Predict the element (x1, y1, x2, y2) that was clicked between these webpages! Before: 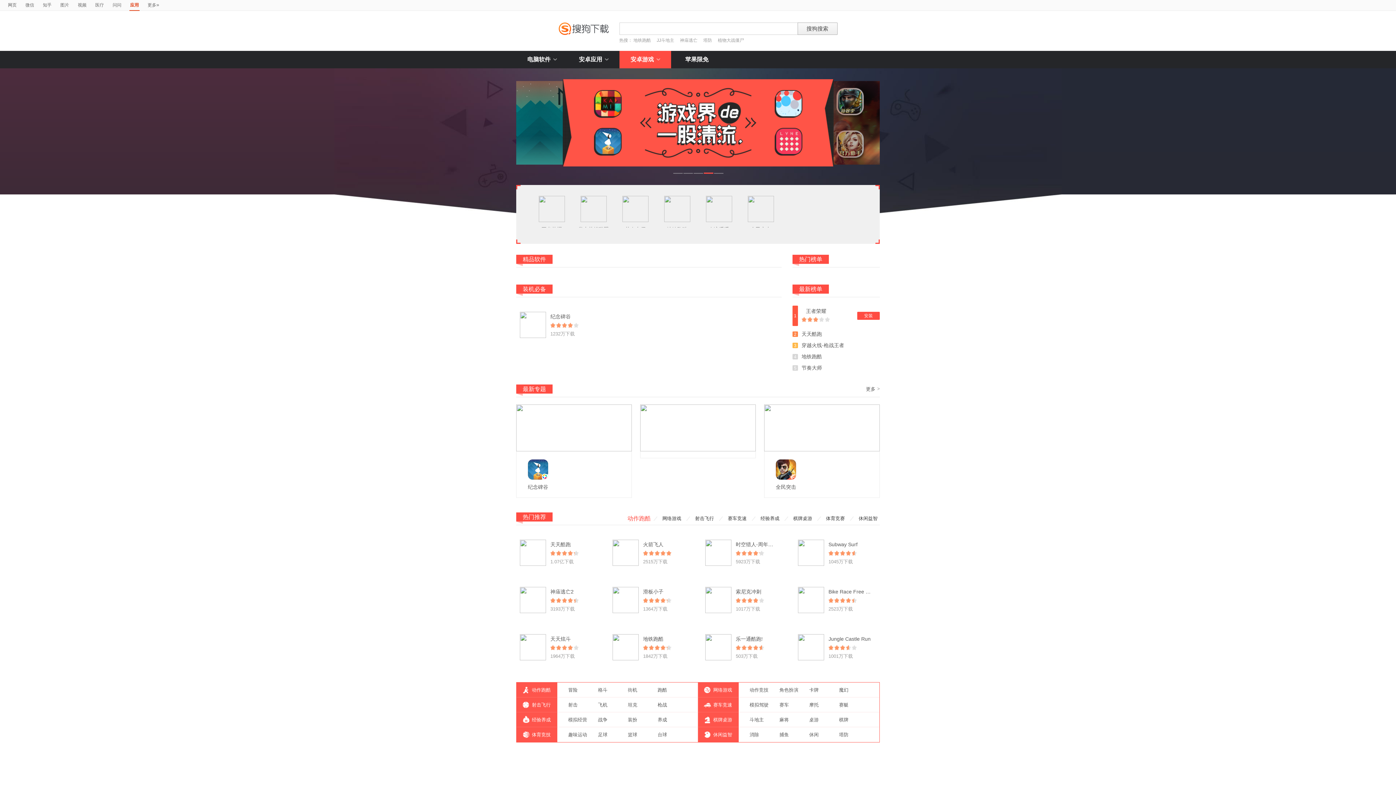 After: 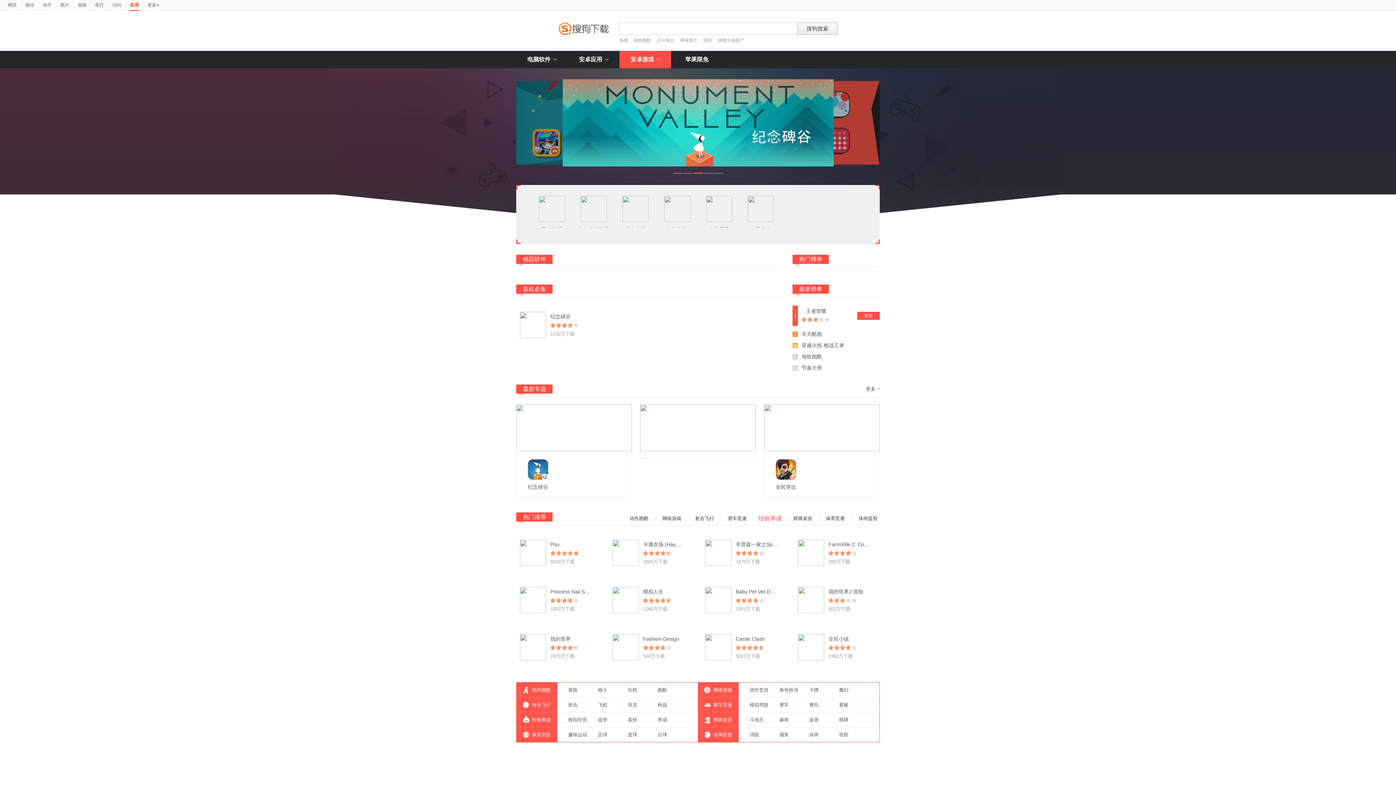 Action: label: 经验养成 bbox: (755, 512, 784, 525)